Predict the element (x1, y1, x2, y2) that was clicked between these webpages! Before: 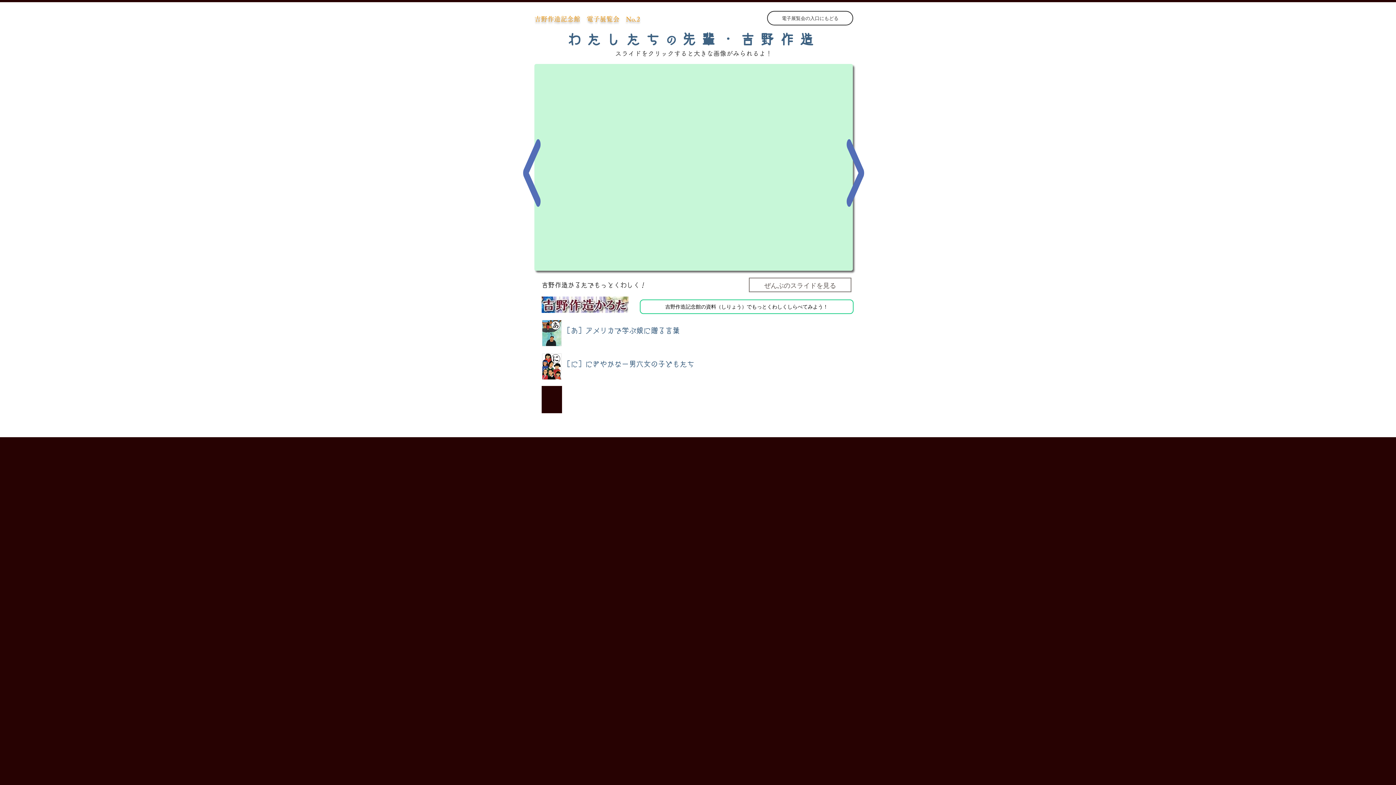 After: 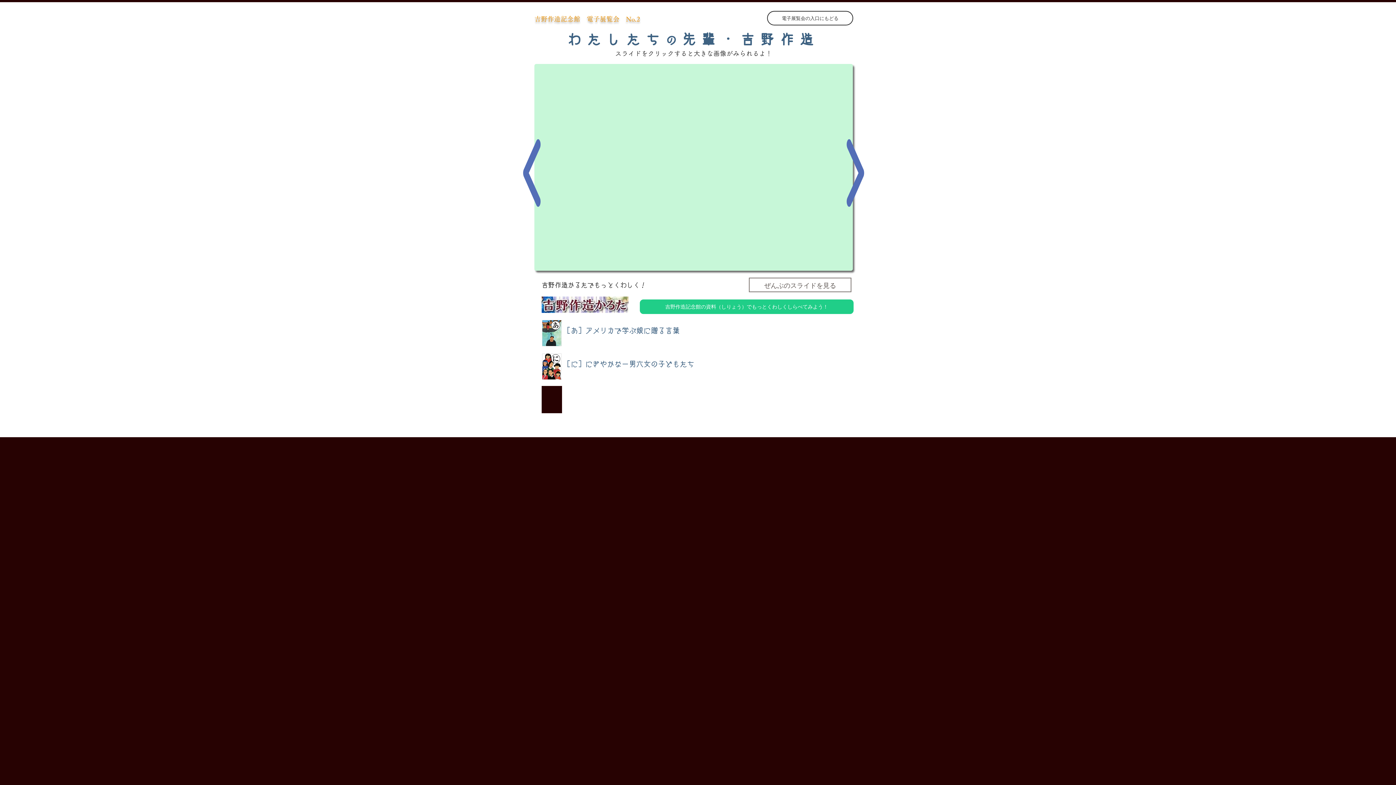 Action: bbox: (640, 299, 853, 314) label: 吉野作造記念館の資料（しりょう）でもっとくわしくしらべてみよう！